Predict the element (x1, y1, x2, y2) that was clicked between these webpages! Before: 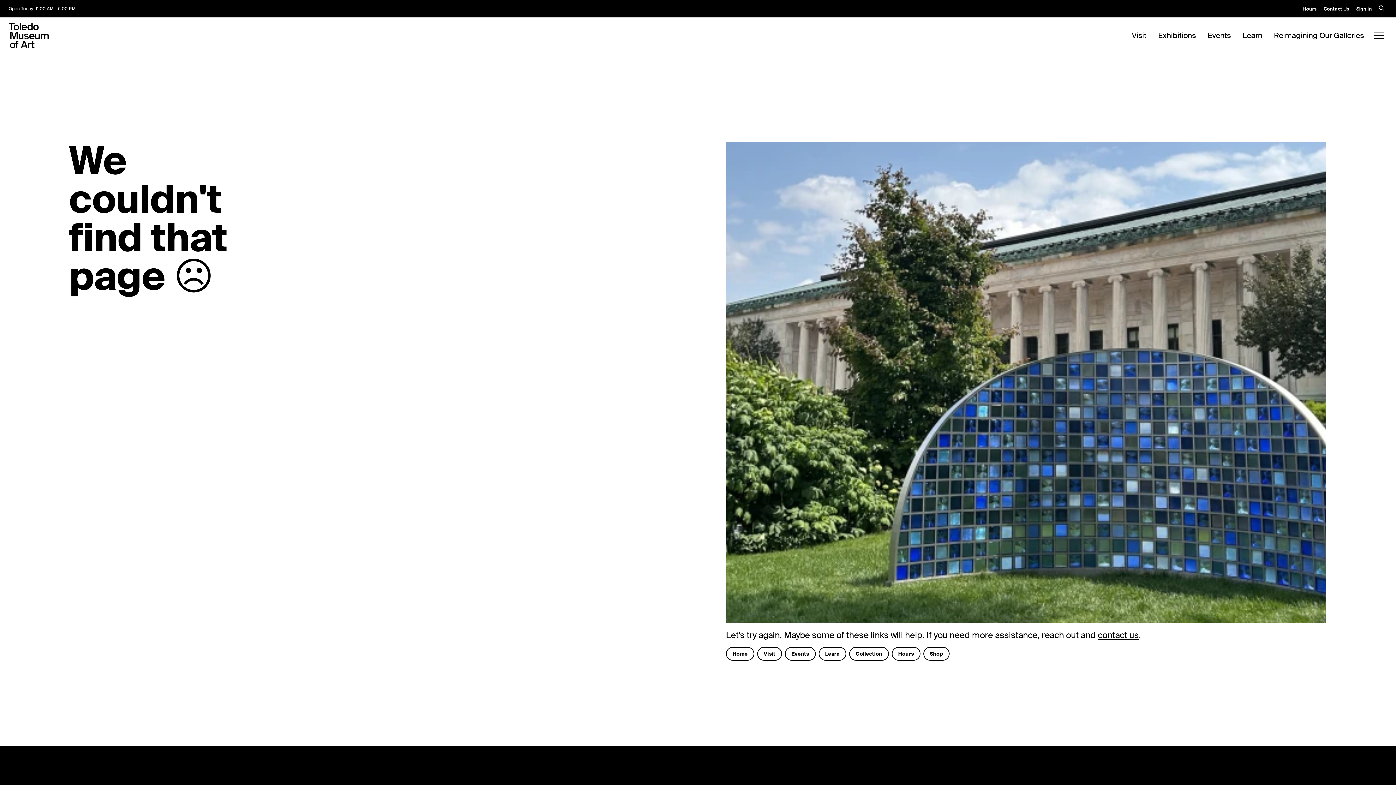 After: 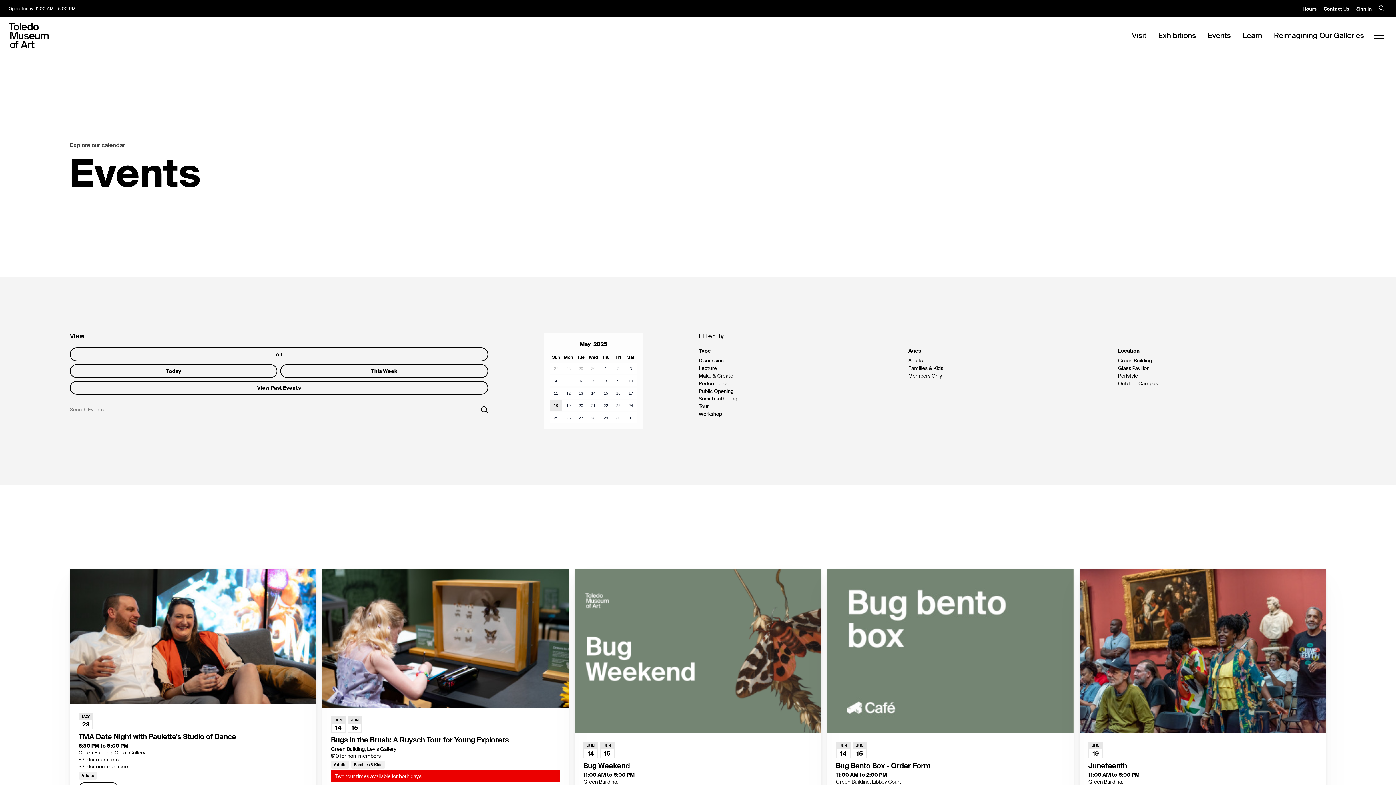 Action: bbox: (1207, 30, 1231, 40) label: Events